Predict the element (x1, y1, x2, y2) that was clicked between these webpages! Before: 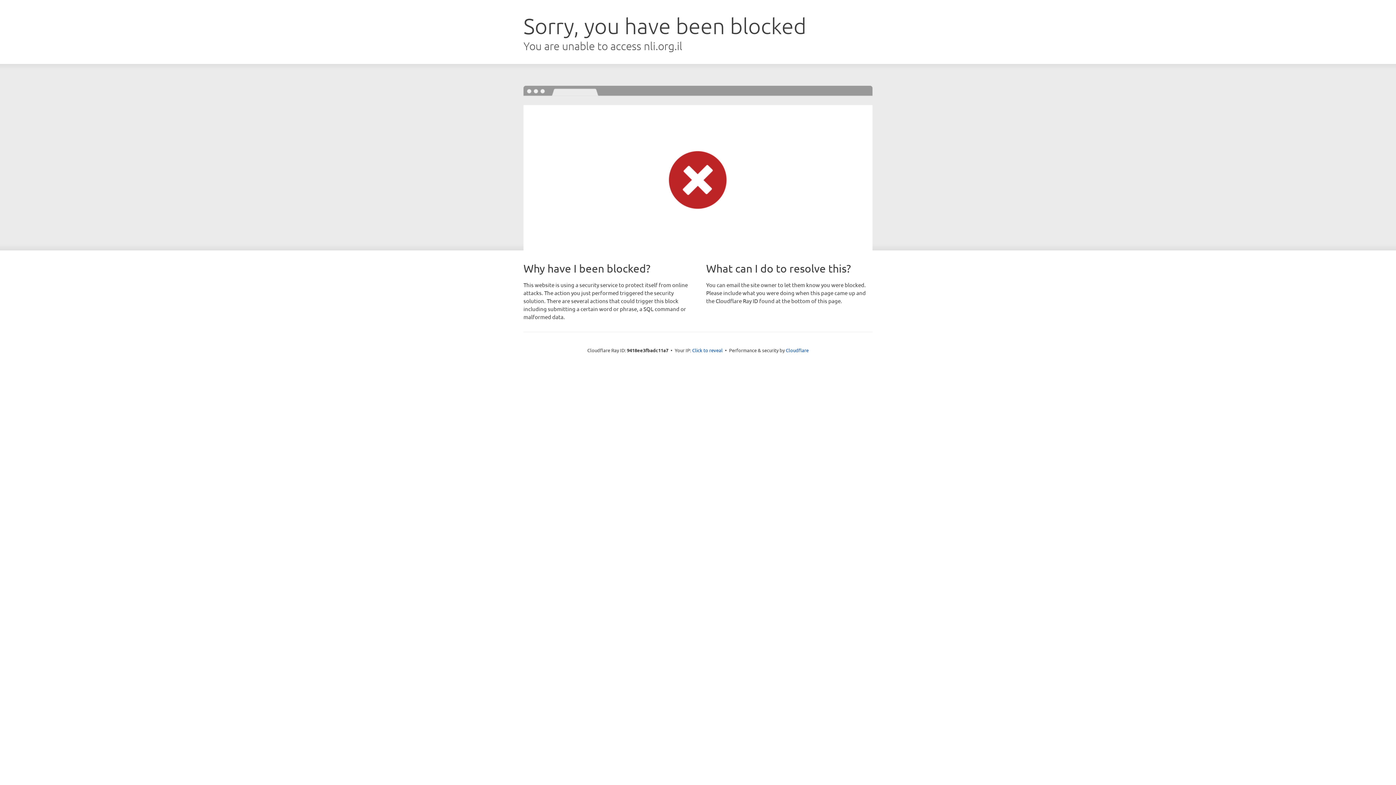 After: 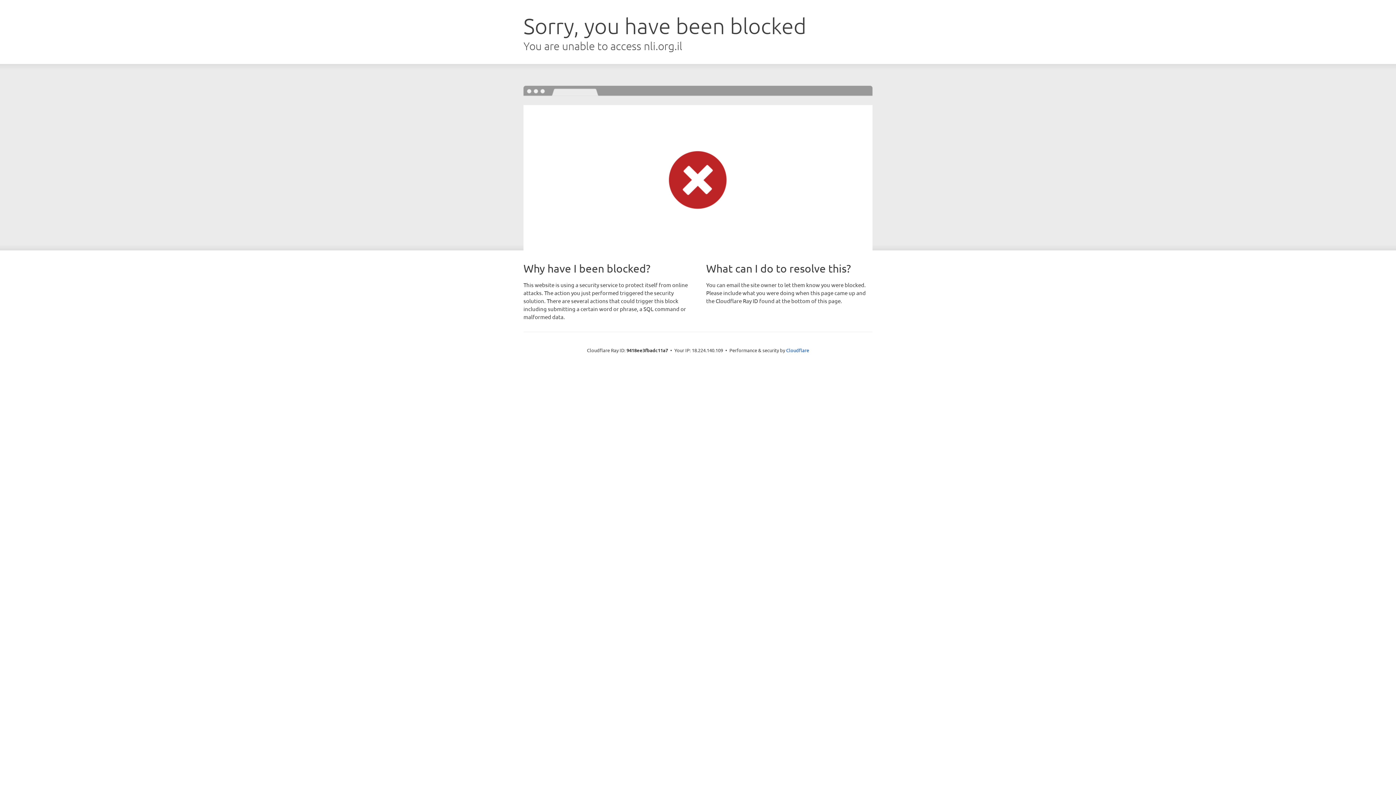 Action: label: Click to reveal bbox: (692, 346, 722, 353)